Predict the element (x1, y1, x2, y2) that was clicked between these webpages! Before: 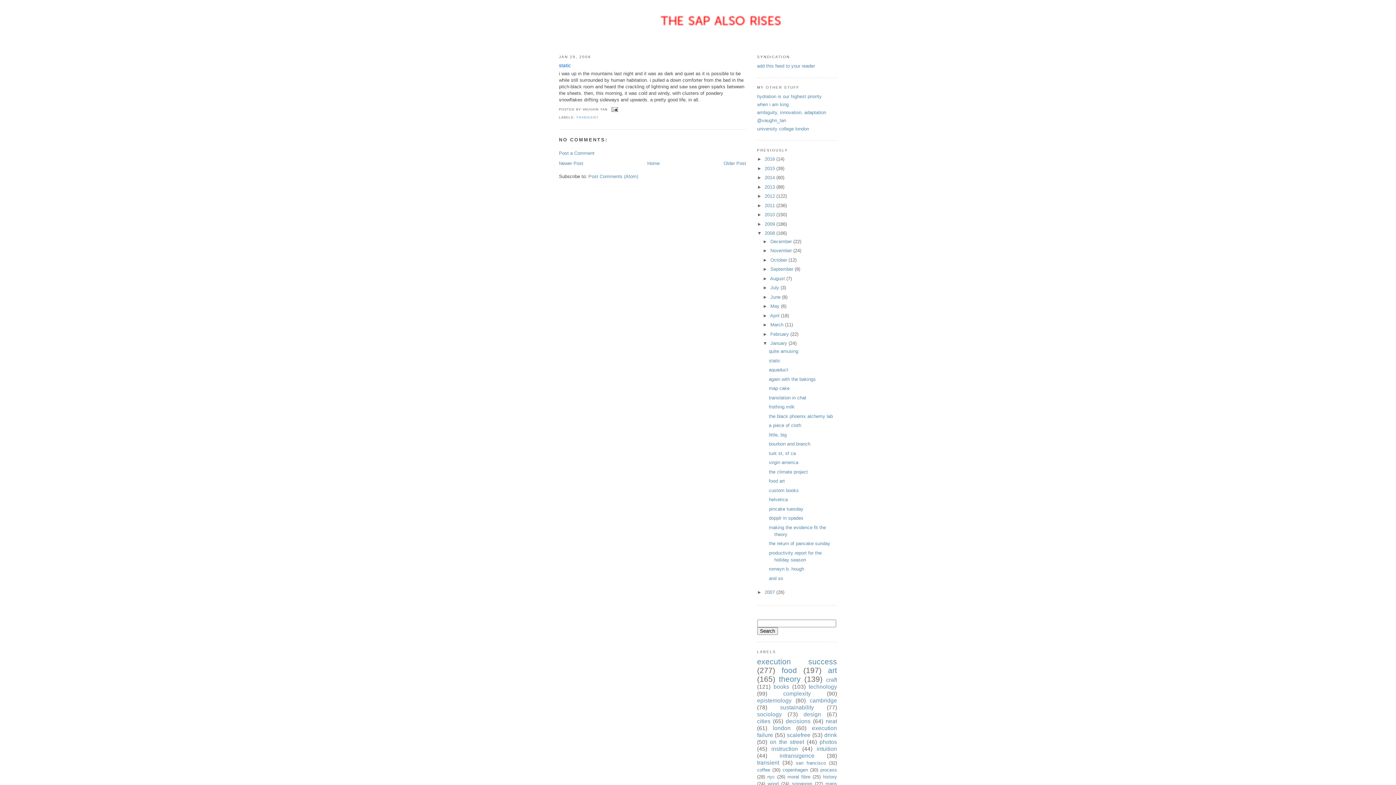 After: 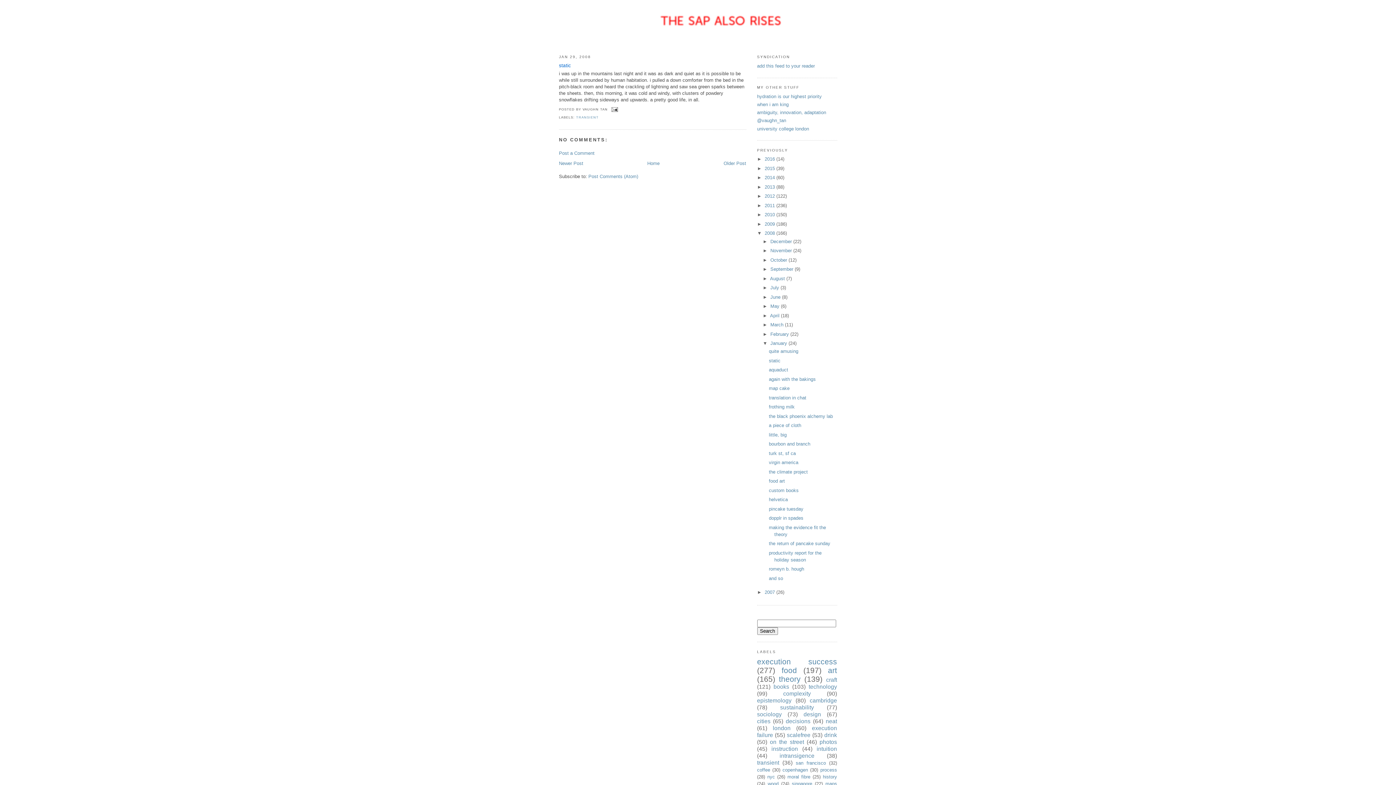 Action: bbox: (769, 358, 780, 363) label: static